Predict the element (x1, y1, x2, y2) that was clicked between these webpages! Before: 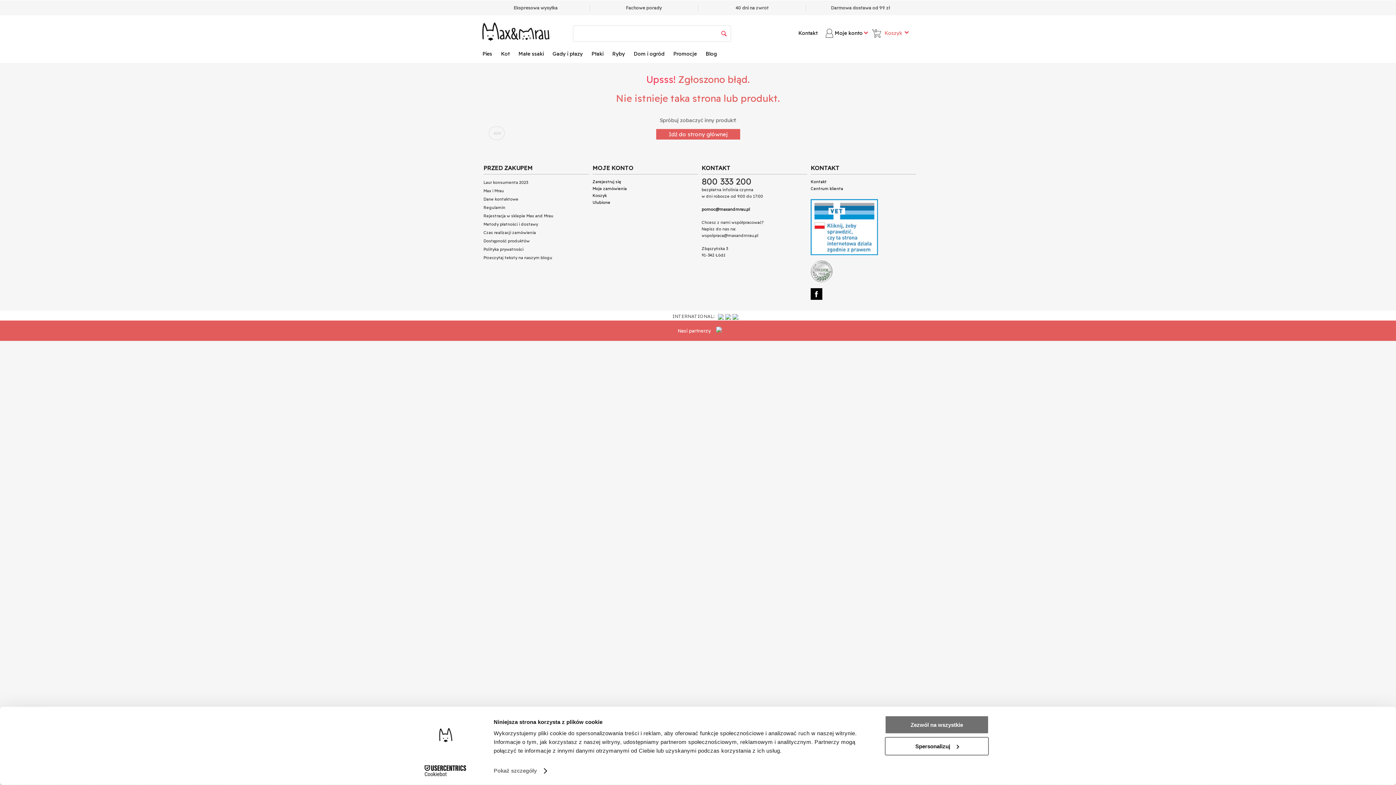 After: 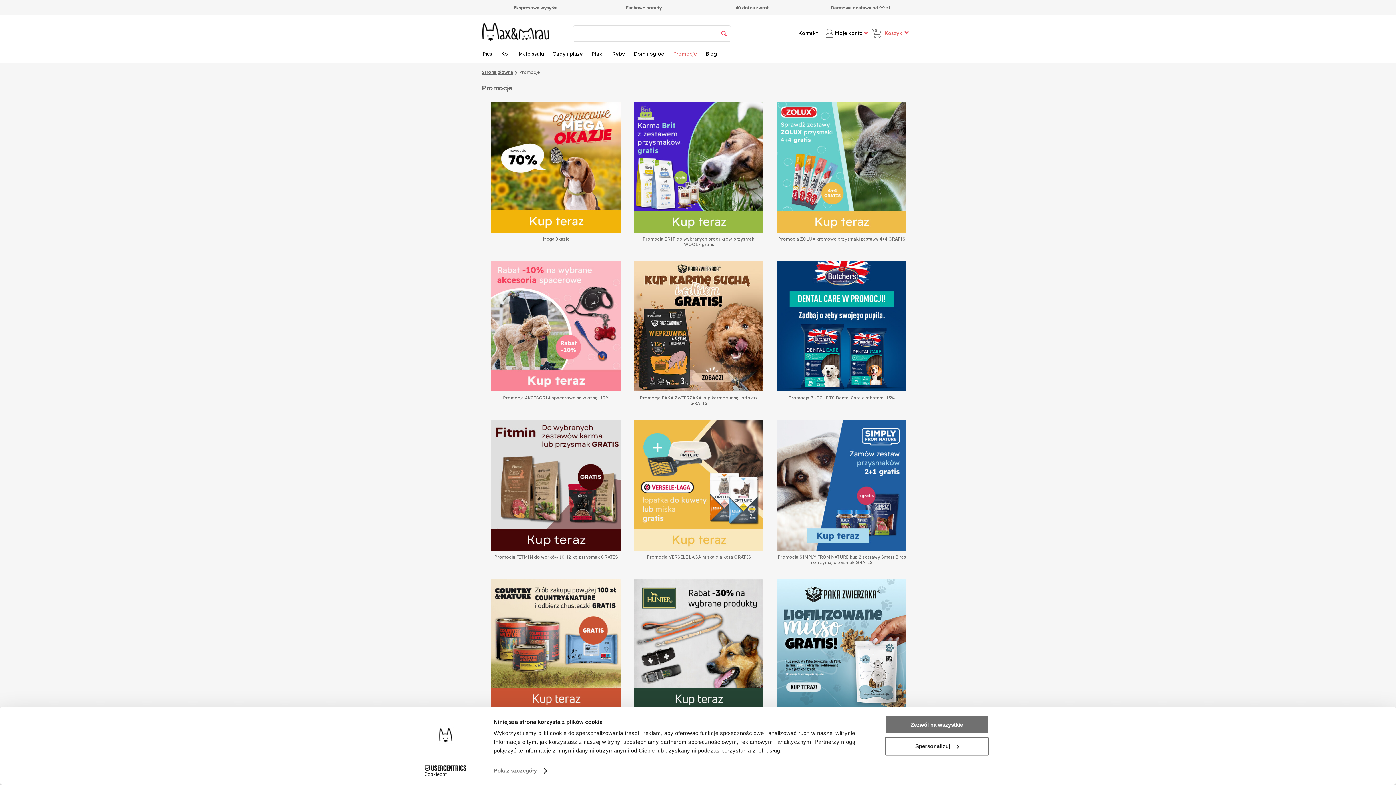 Action: label: Promocje bbox: (669, 45, 701, 62)